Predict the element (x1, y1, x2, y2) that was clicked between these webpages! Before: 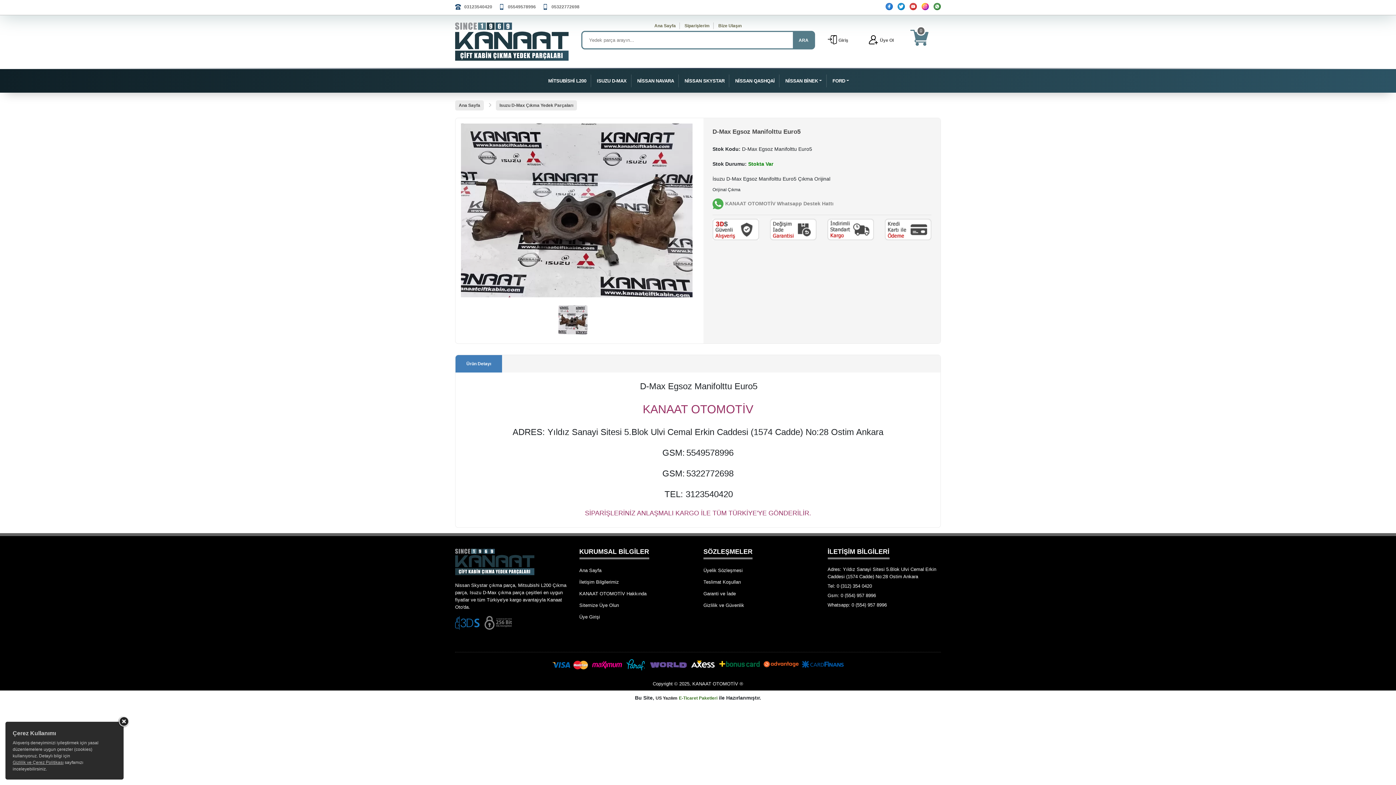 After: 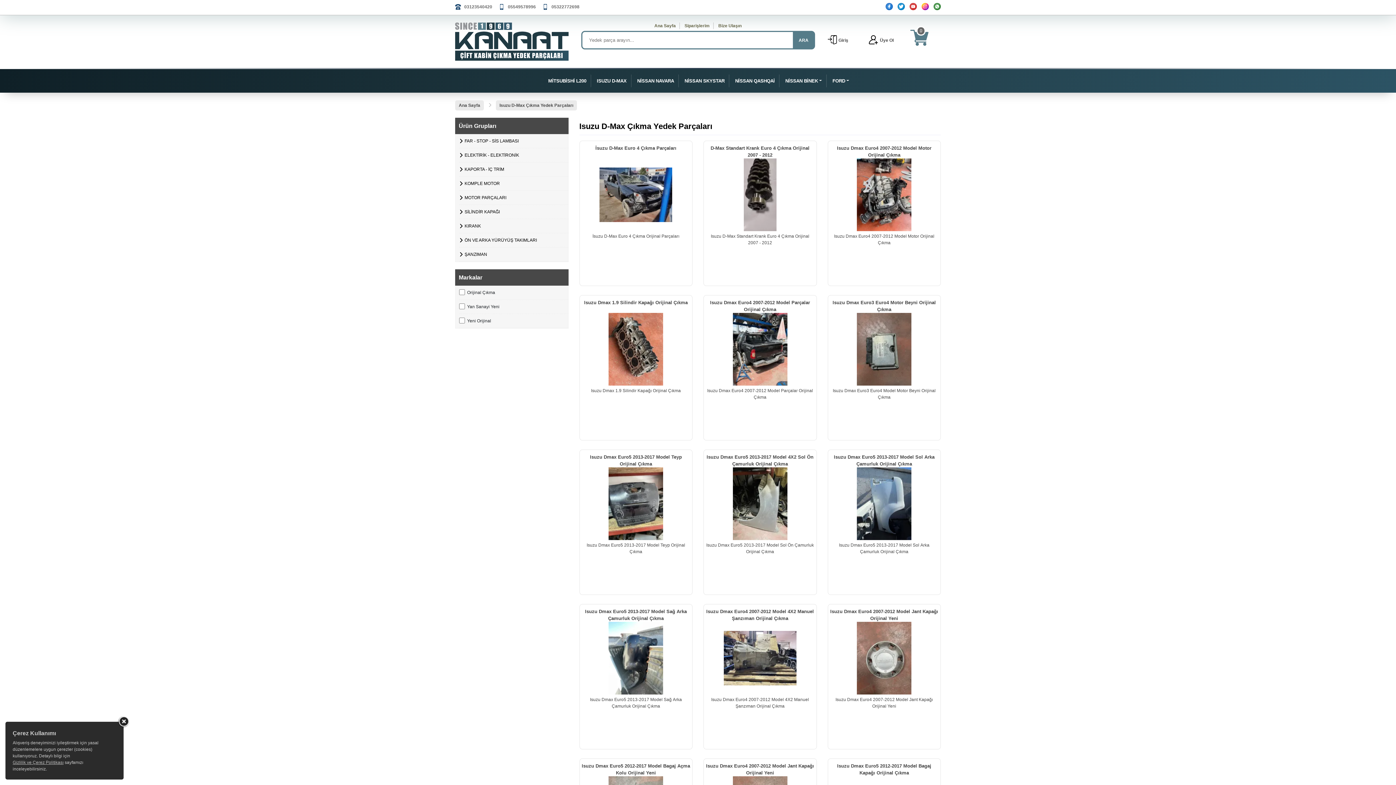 Action: bbox: (496, 100, 577, 110) label: Isuzu D-Max Çıkma Yedek Parçaları